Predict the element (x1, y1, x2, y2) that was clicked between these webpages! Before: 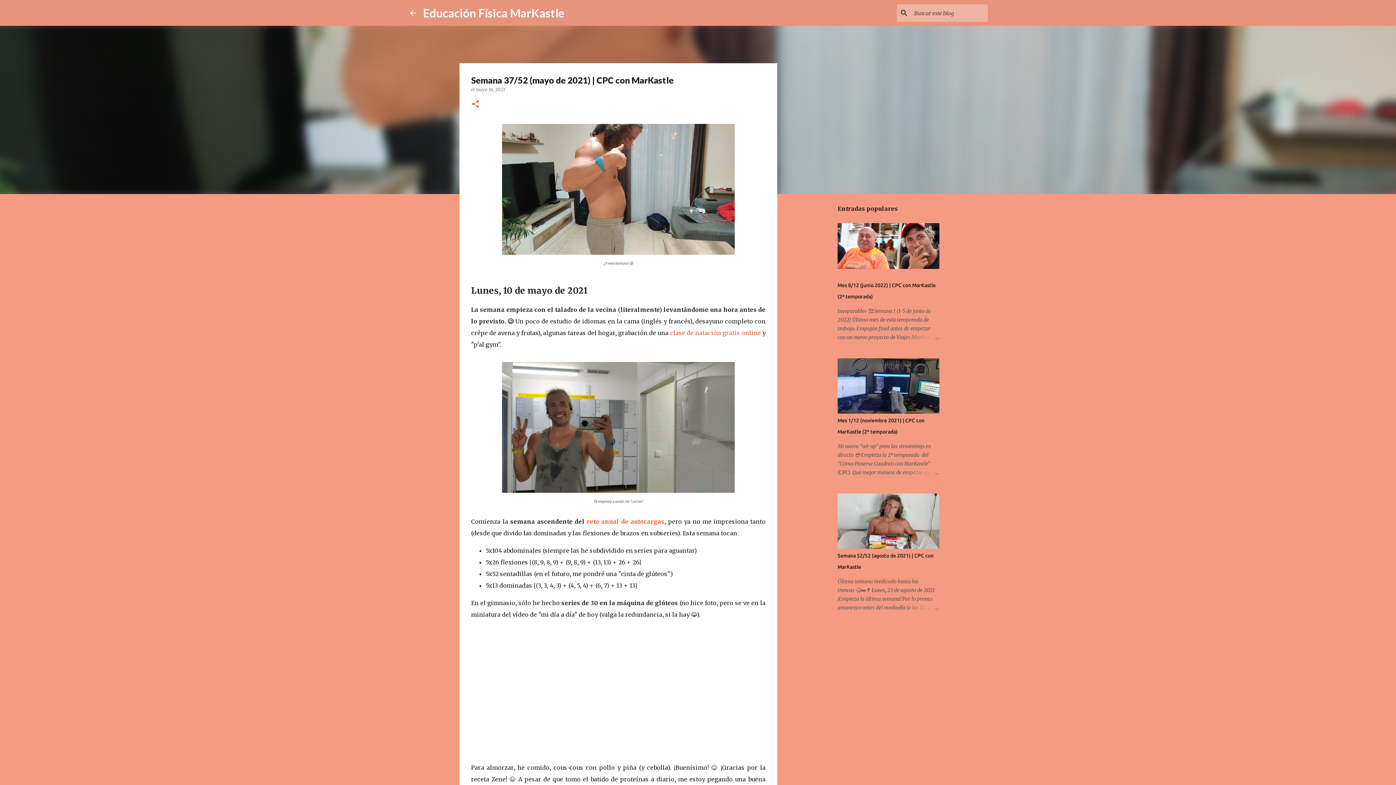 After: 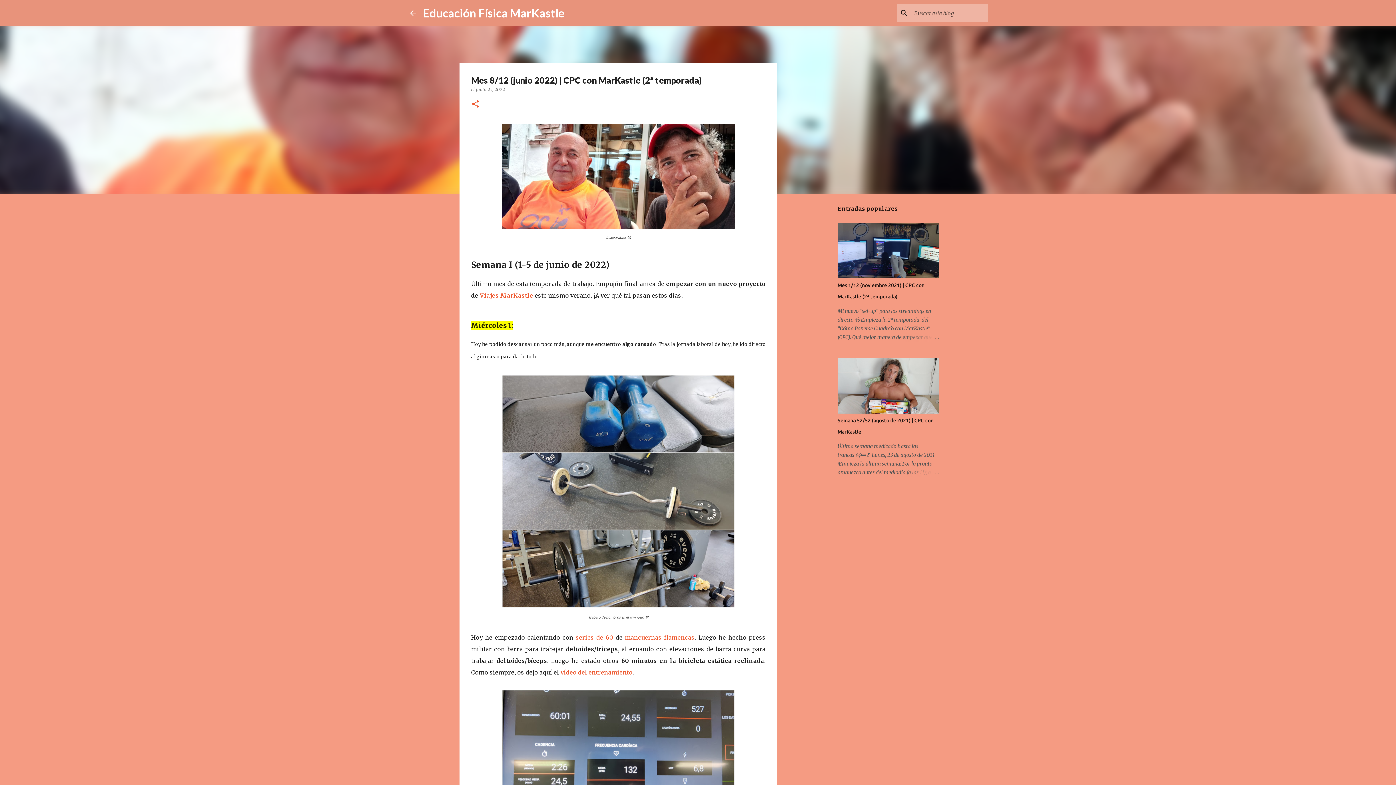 Action: bbox: (837, 264, 939, 270)